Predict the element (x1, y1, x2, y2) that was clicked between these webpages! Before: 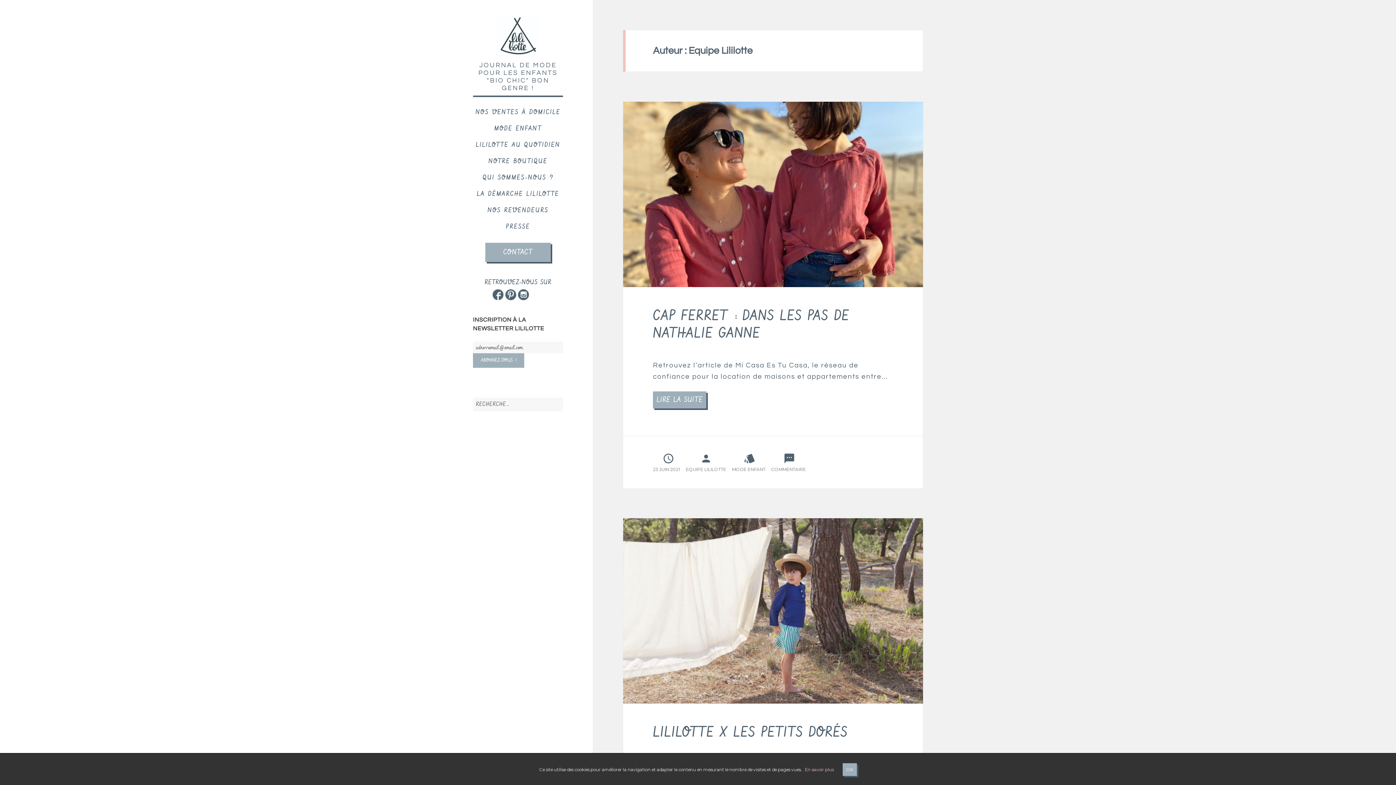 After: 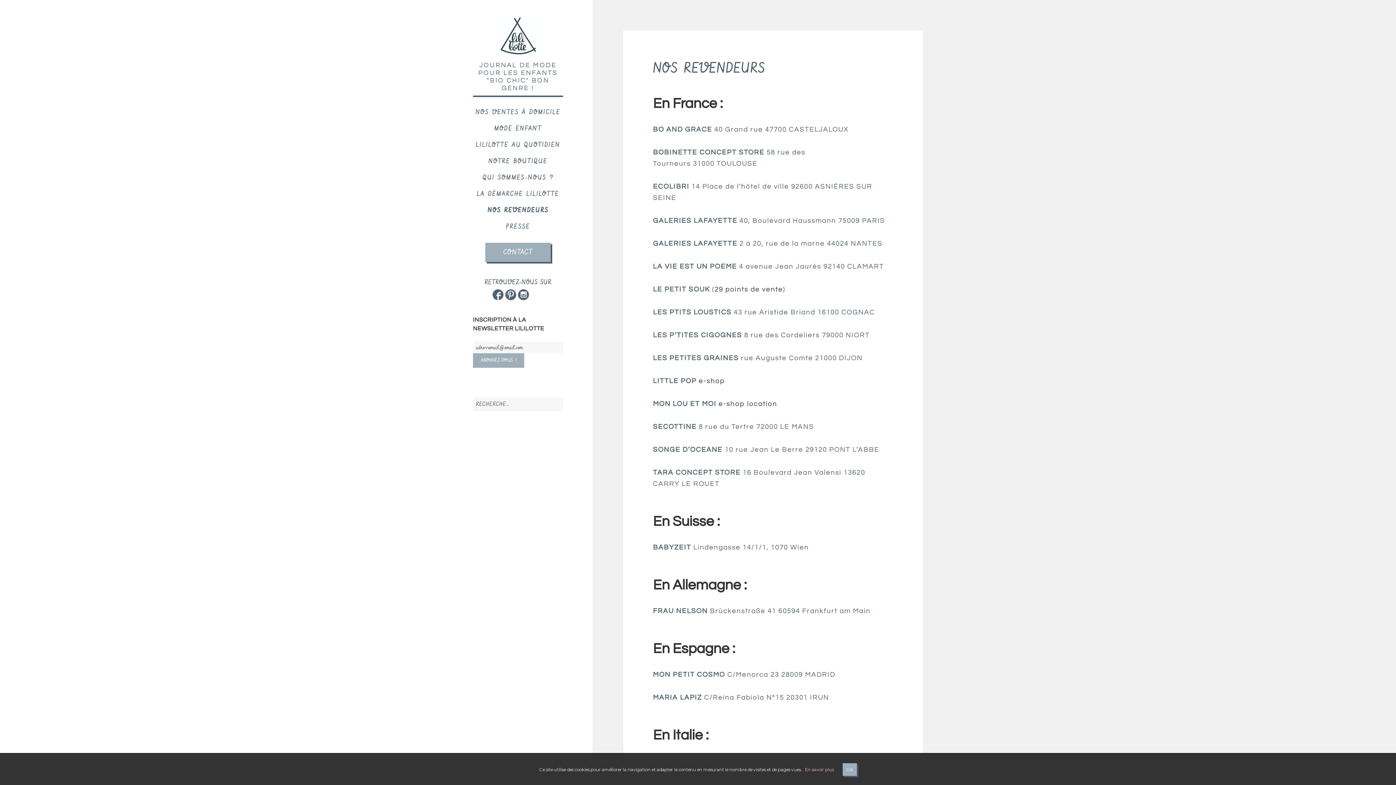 Action: bbox: (473, 202, 563, 219) label: NOS REVENDEURS